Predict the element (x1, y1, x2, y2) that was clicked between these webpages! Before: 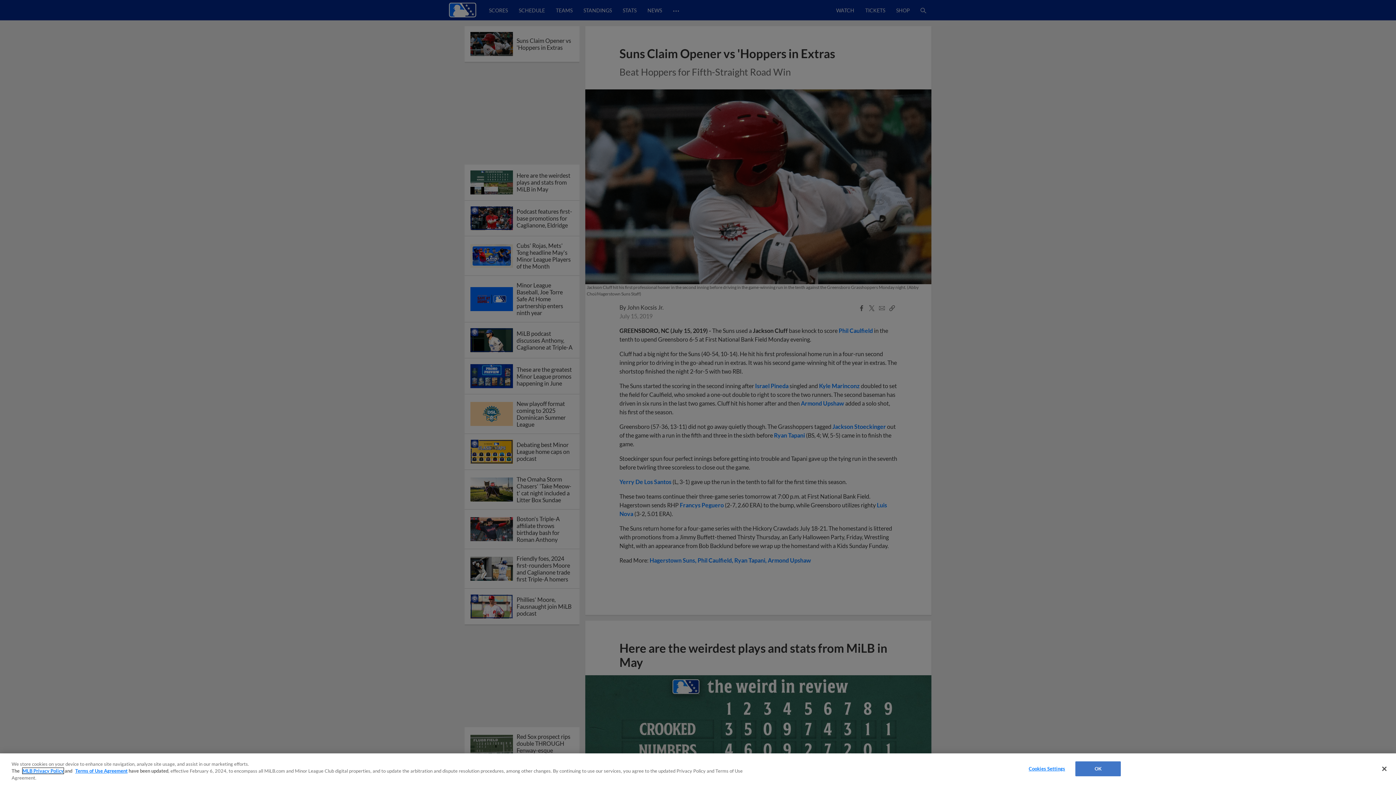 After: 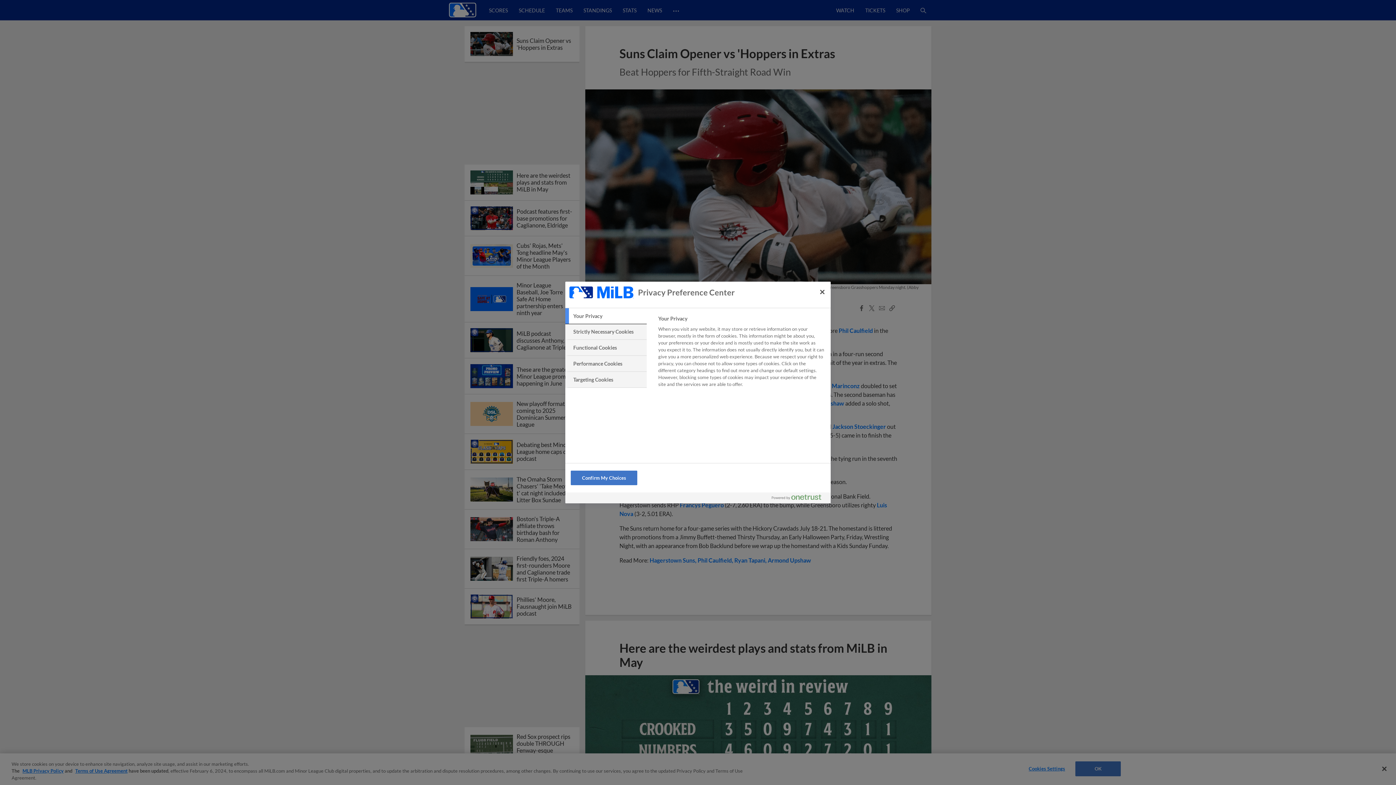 Action: bbox: (1024, 762, 1069, 776) label: Cookies Settings